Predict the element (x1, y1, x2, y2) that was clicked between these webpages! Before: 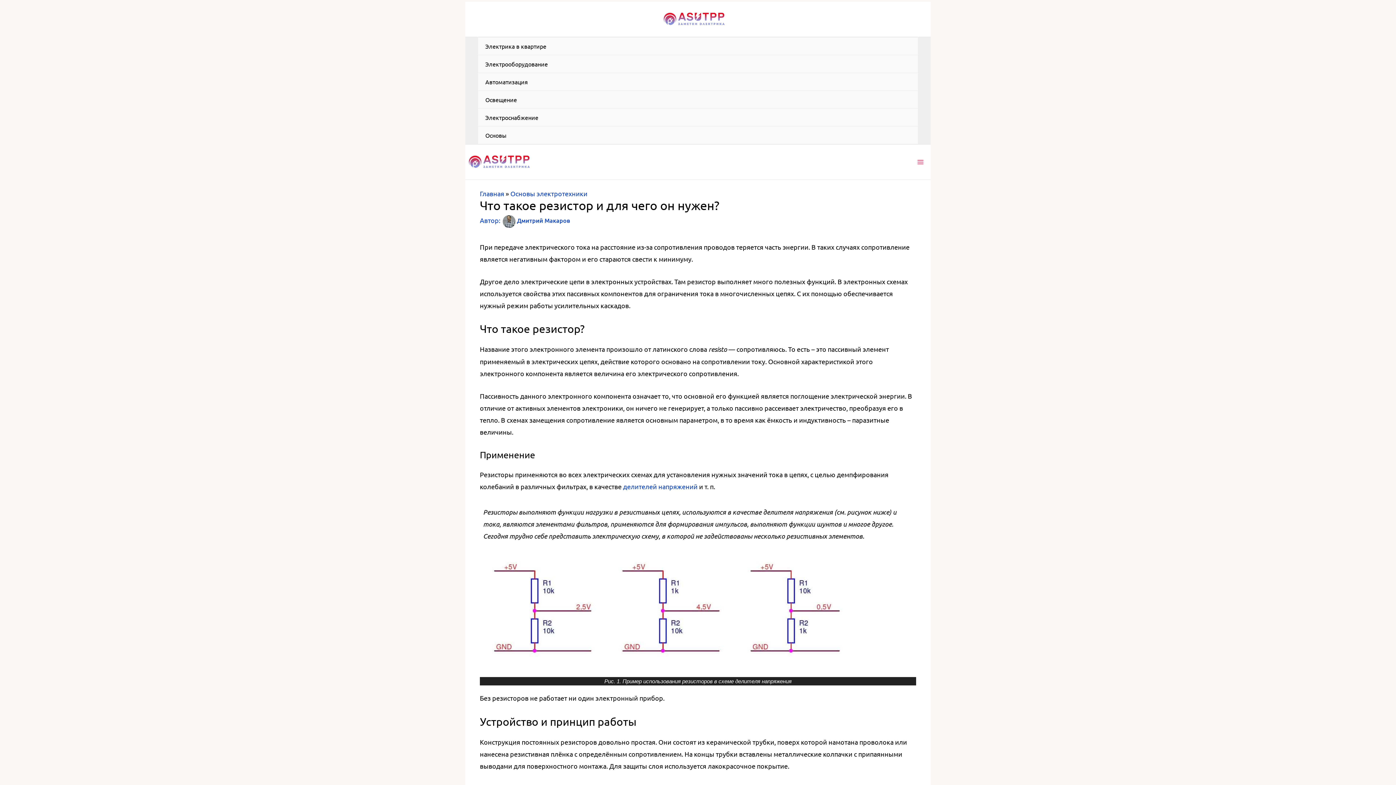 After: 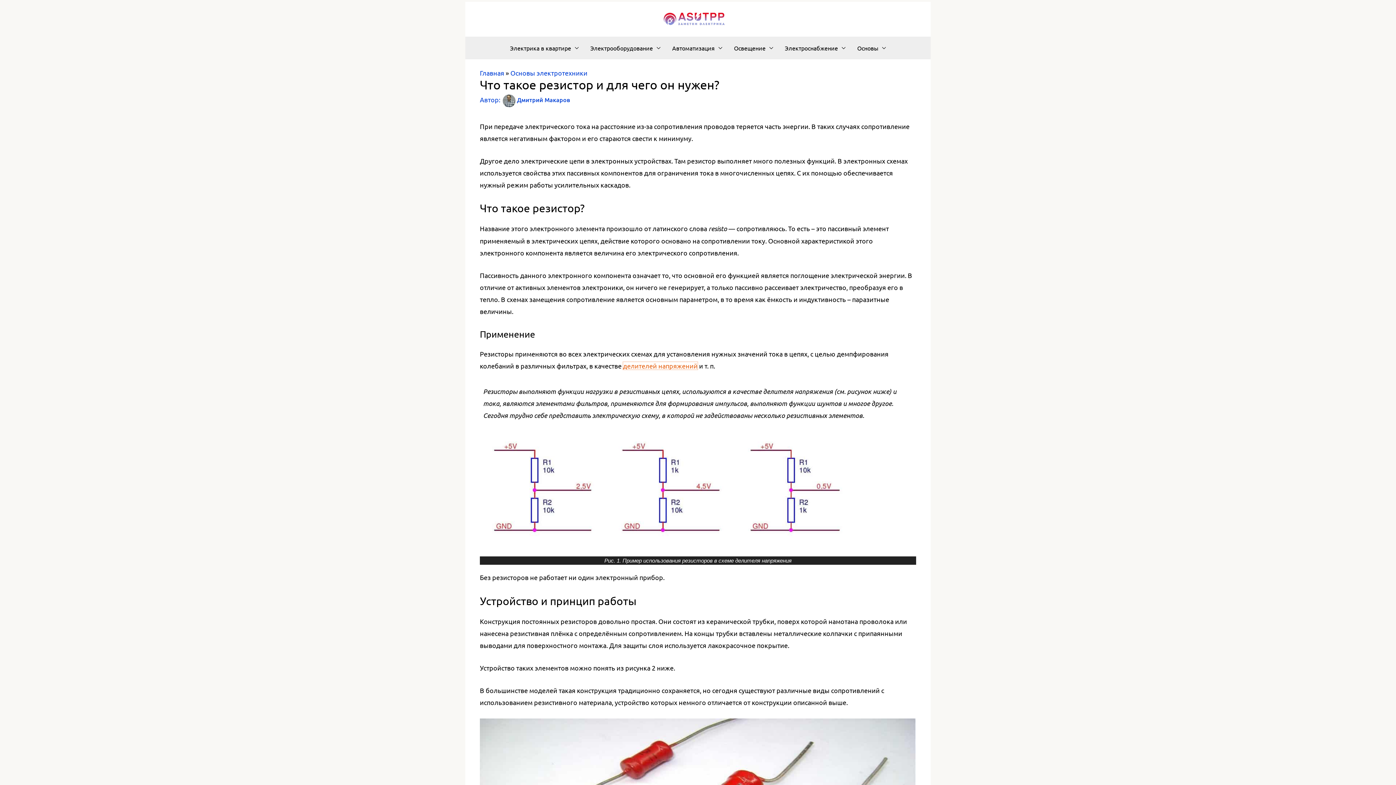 Action: label: делителей напряжений (откроется в новой вкладке) bbox: (623, 482, 697, 490)